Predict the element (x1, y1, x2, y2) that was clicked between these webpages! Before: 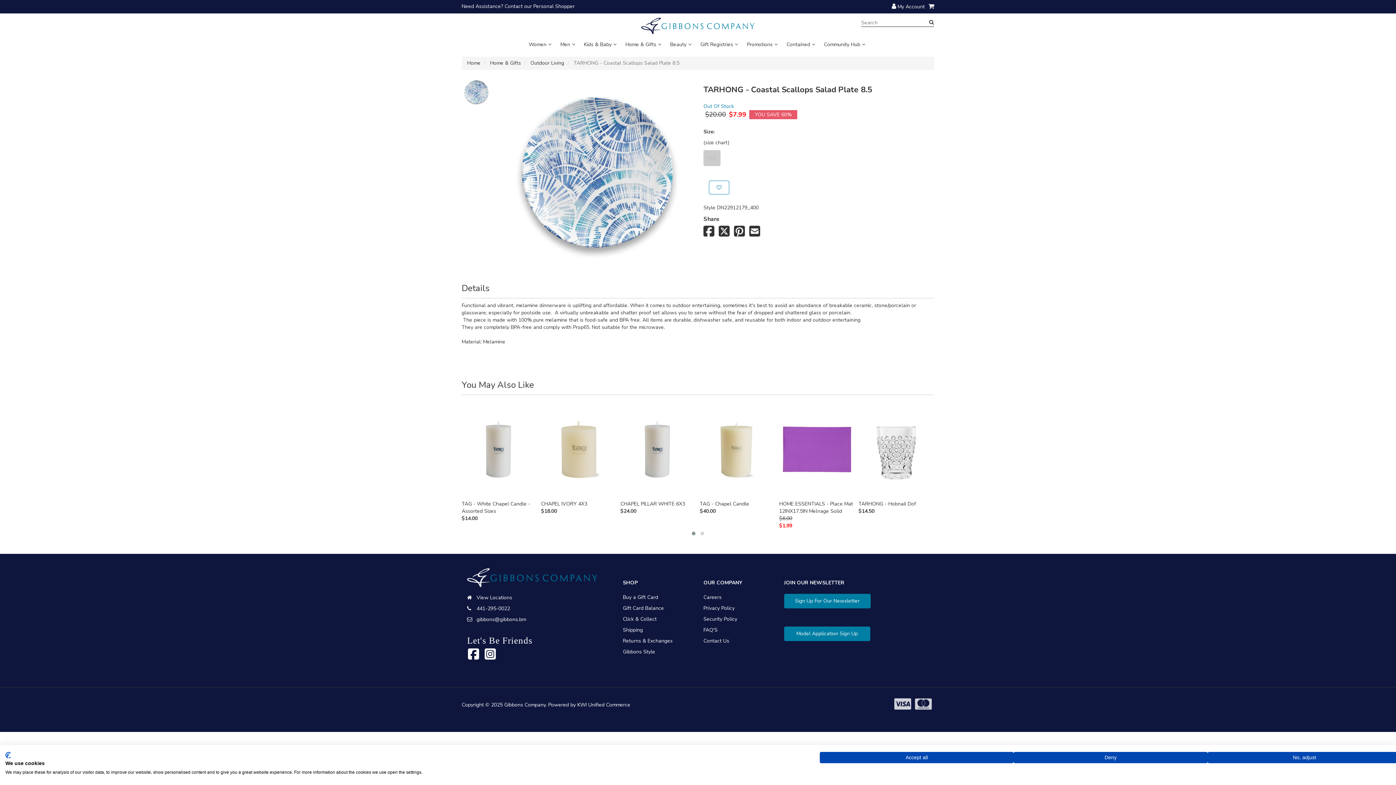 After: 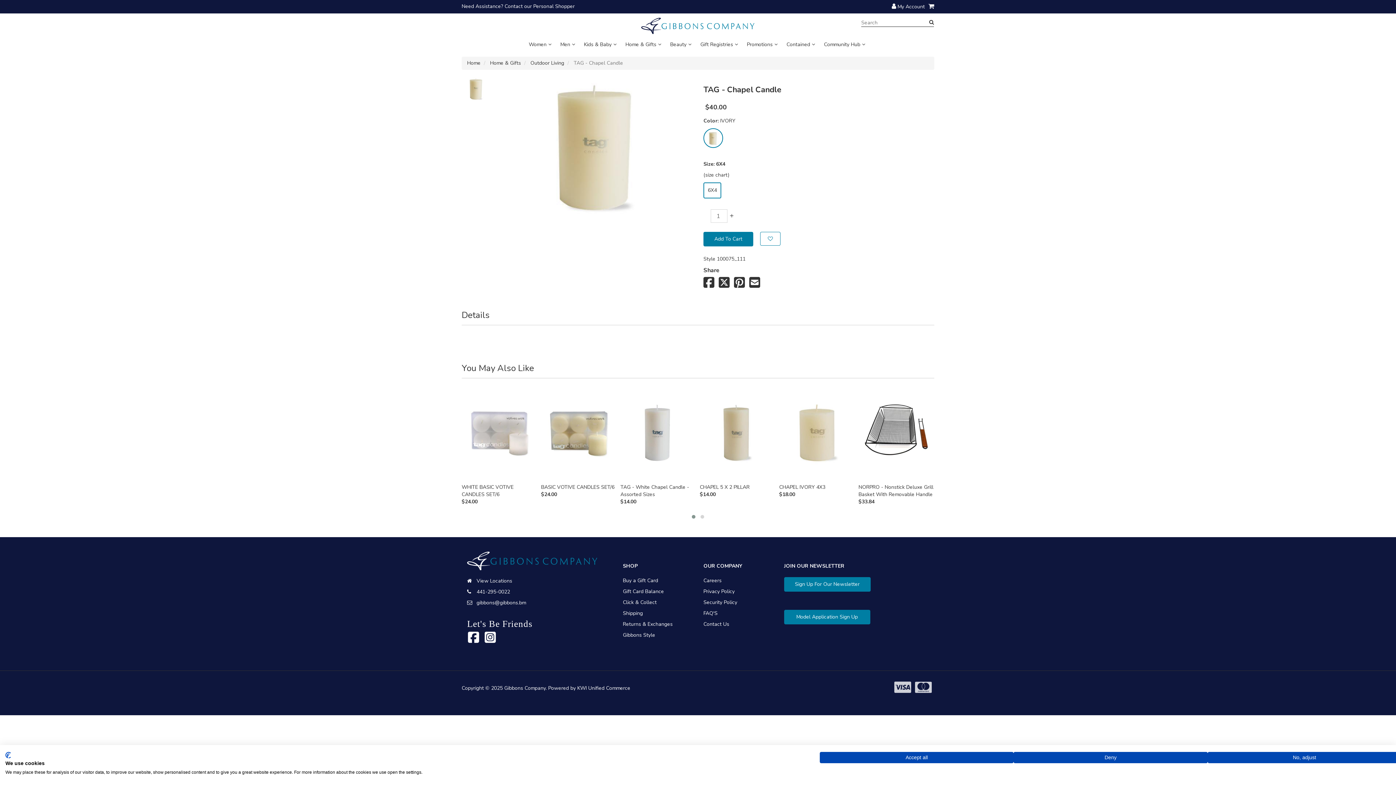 Action: bbox: (699, 500, 749, 507) label: TAG - Chapel Candle